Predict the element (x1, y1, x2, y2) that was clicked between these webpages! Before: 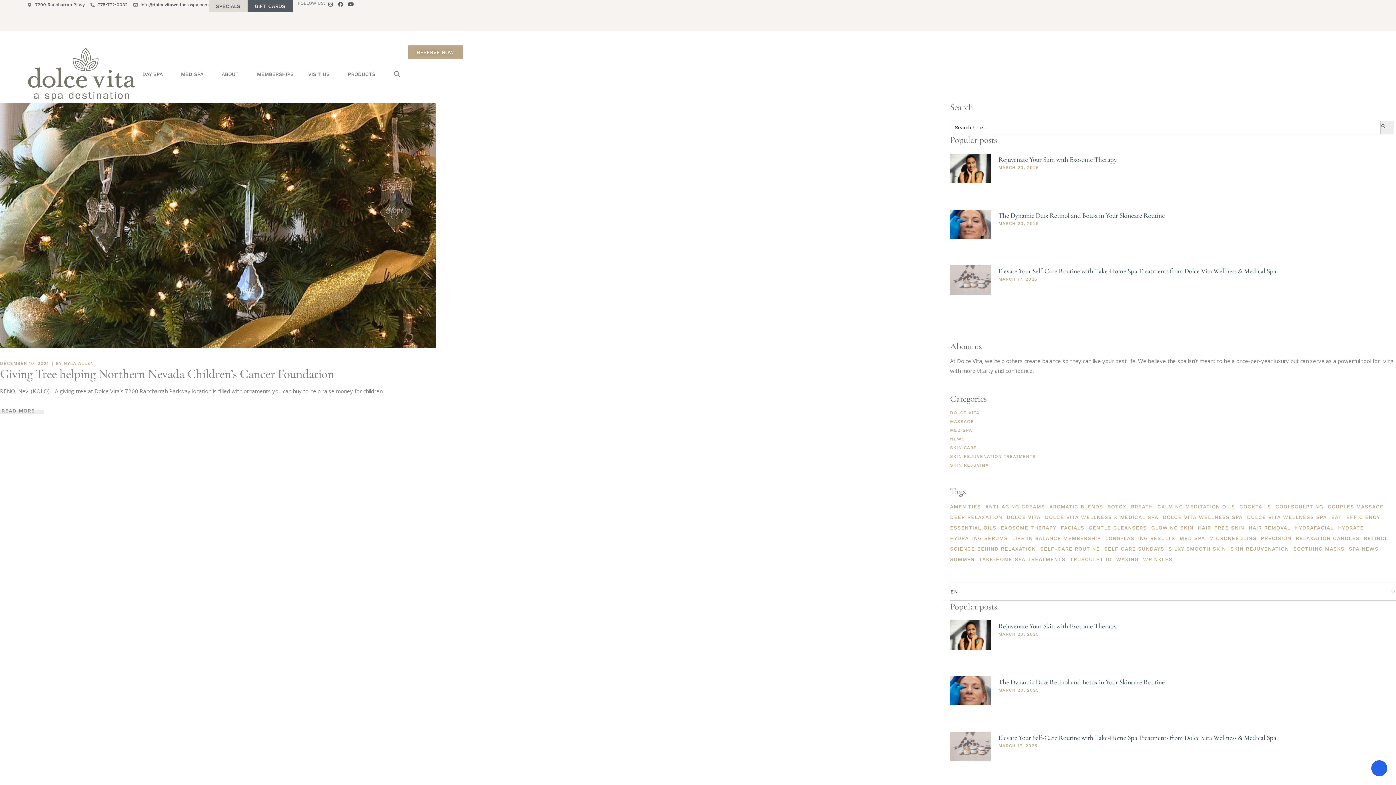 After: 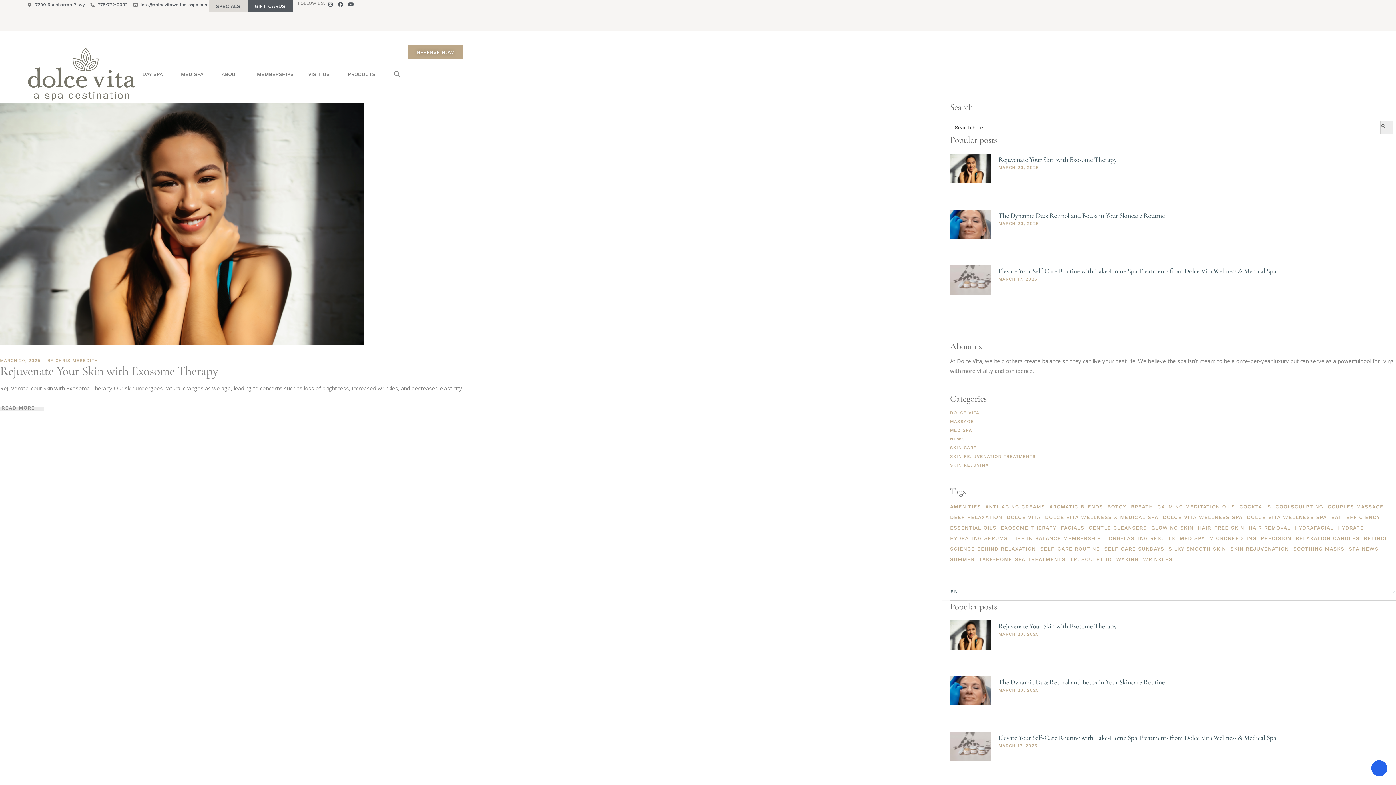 Action: label: SKIN REJUVINA bbox: (950, 462, 989, 468)